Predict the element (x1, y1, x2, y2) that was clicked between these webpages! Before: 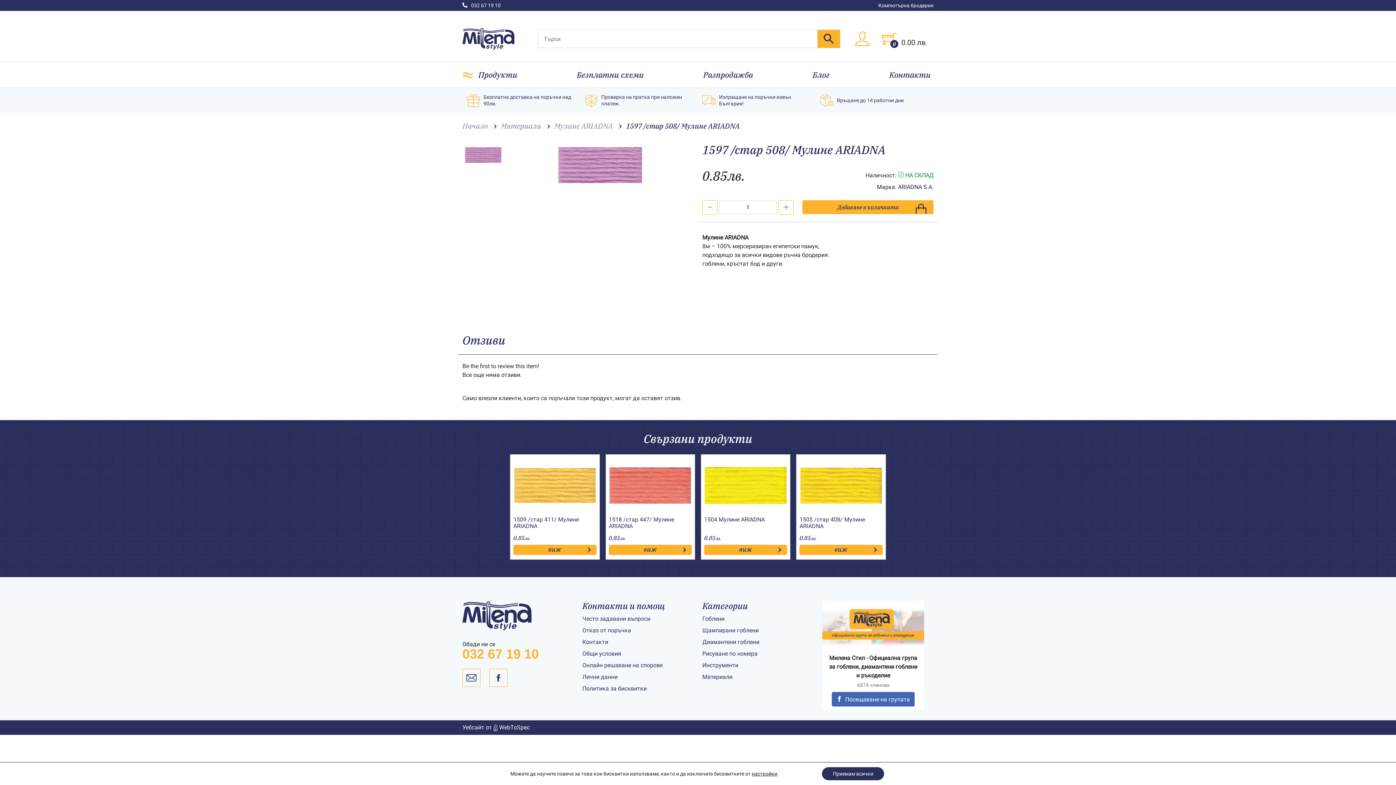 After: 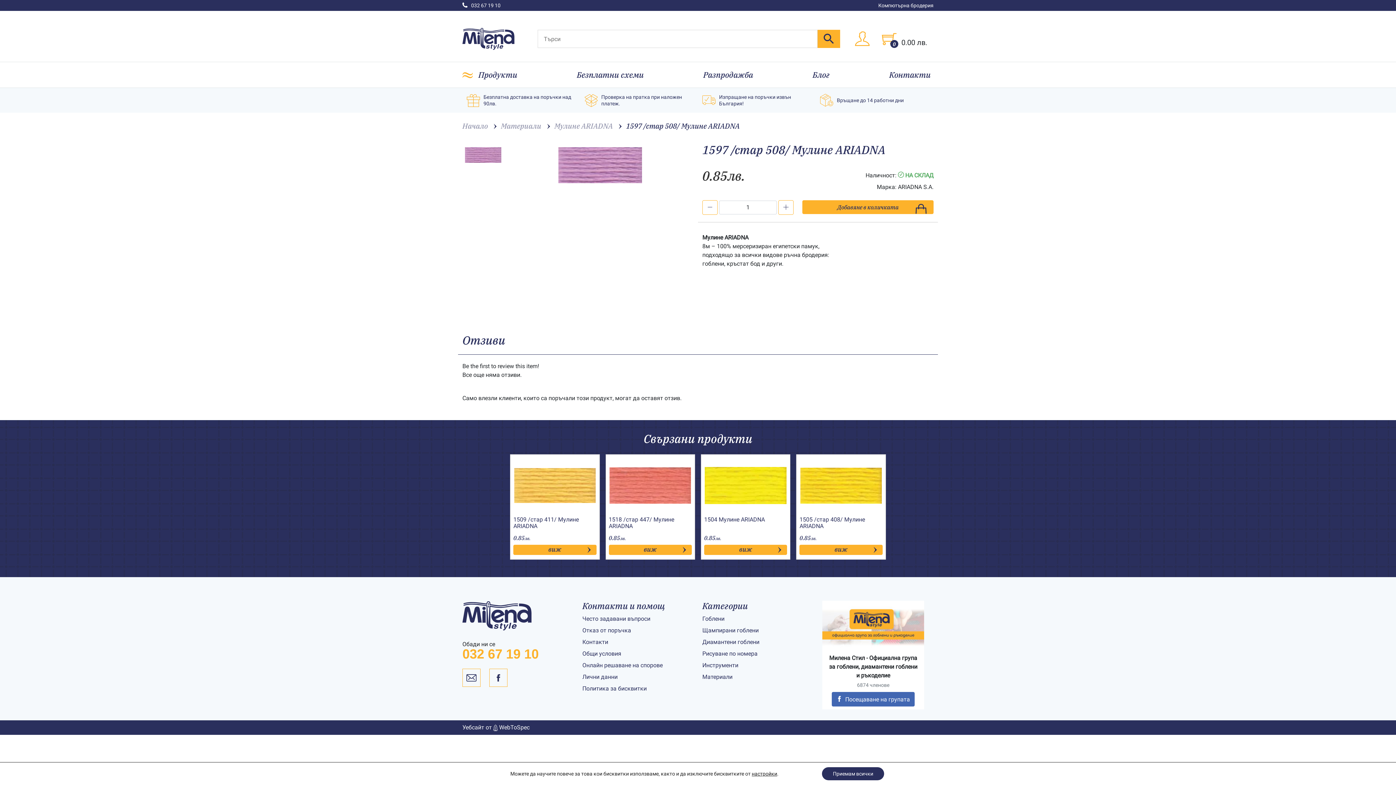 Action: bbox: (462, 723, 529, 732) label: Уебсайт от WebToSpec